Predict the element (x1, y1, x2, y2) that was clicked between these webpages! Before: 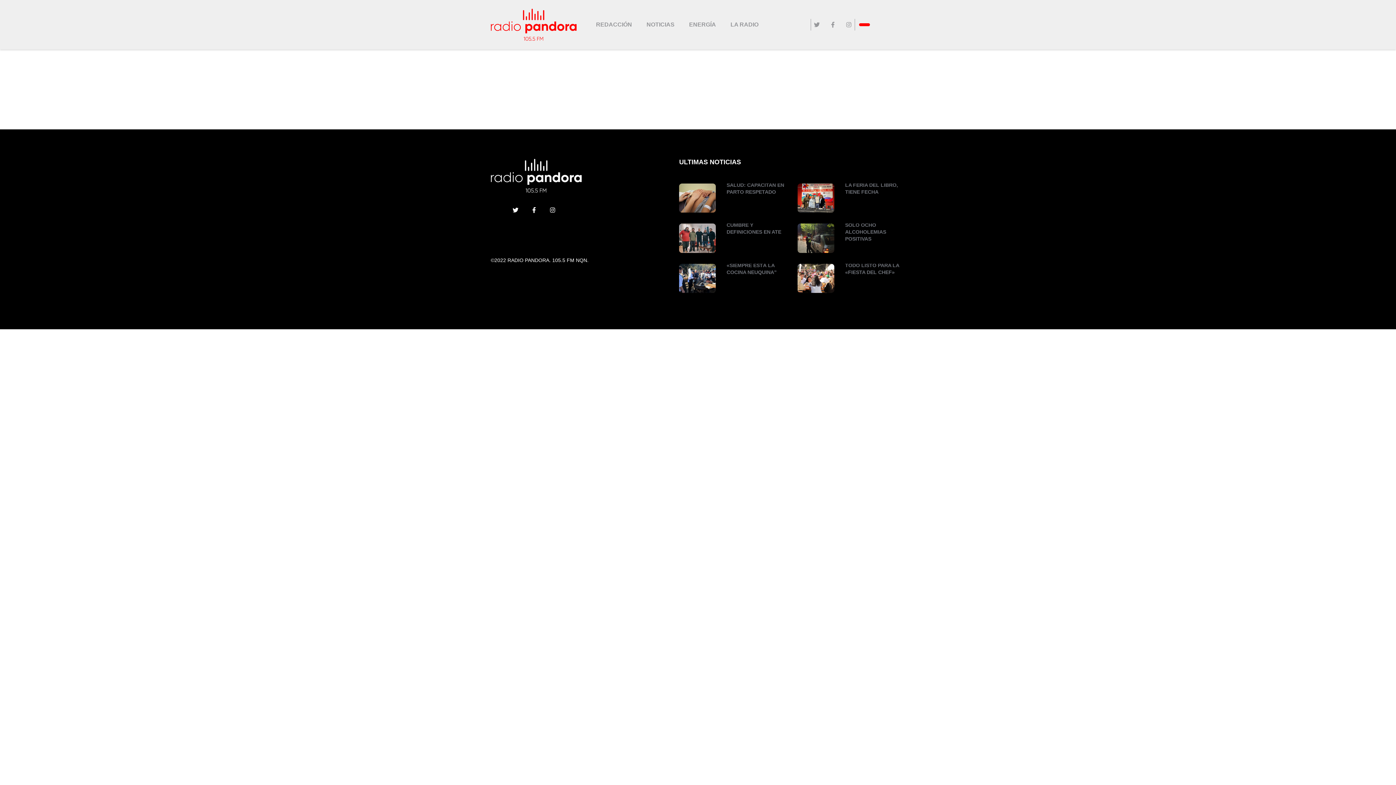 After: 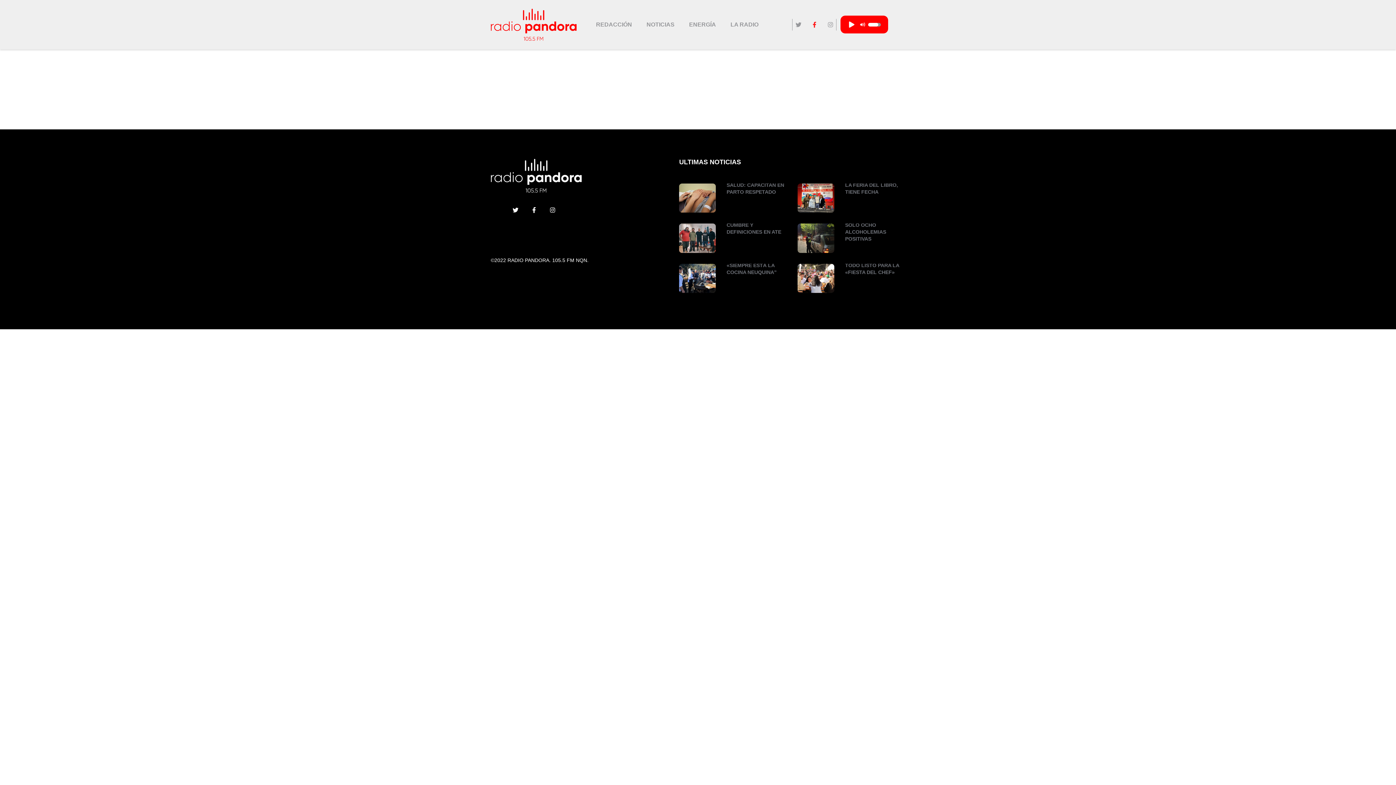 Action: bbox: (811, 18, 822, 30) label: Twitter